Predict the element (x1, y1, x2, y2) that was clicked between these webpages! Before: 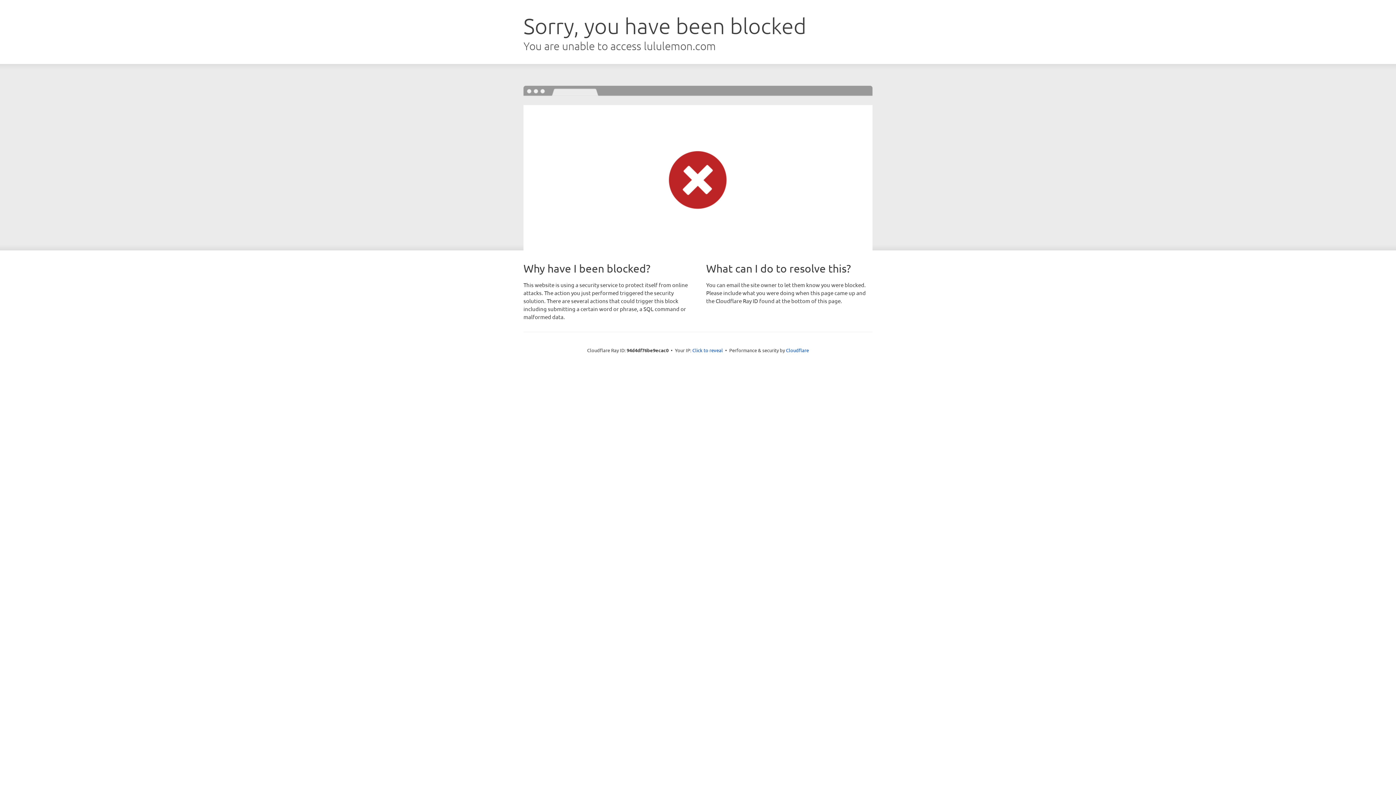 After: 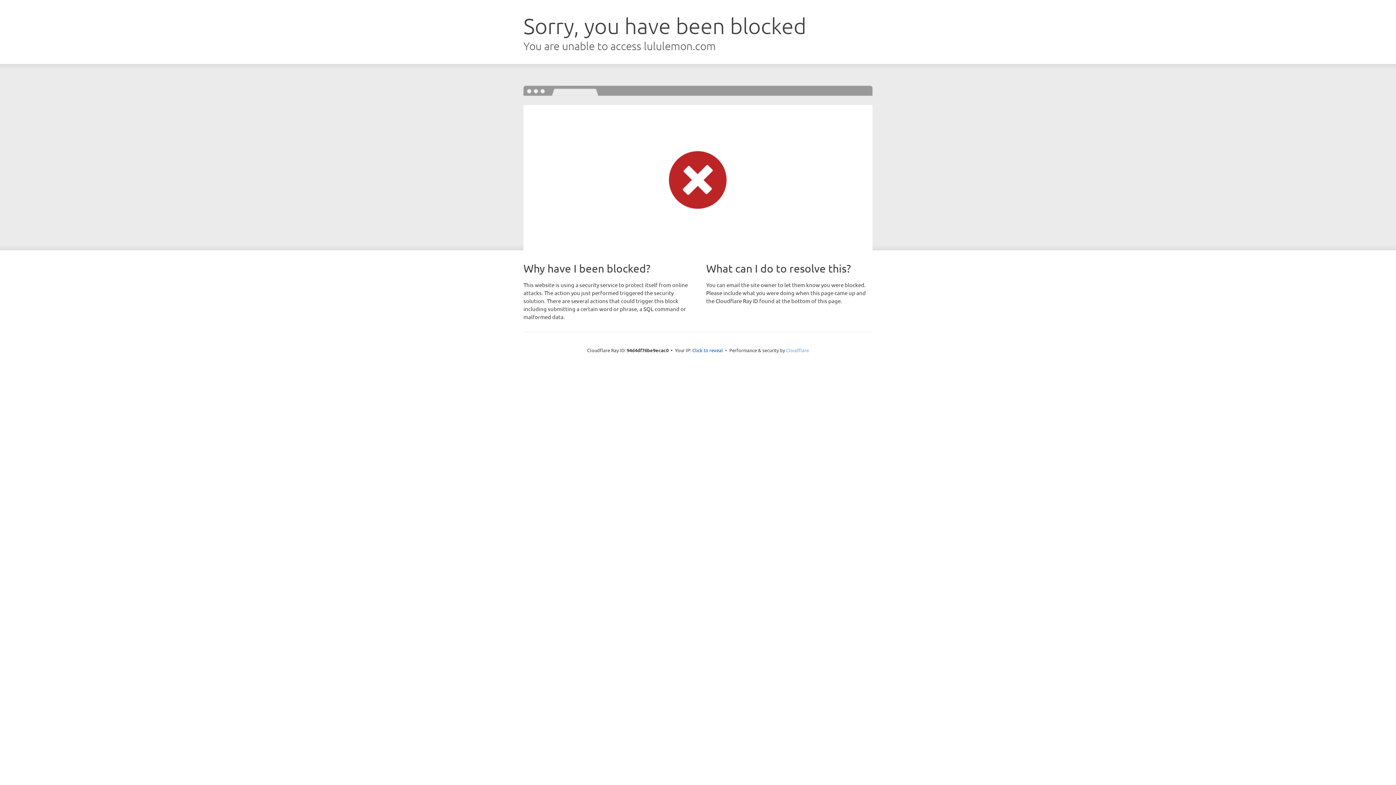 Action: bbox: (786, 347, 809, 353) label: Cloudflare